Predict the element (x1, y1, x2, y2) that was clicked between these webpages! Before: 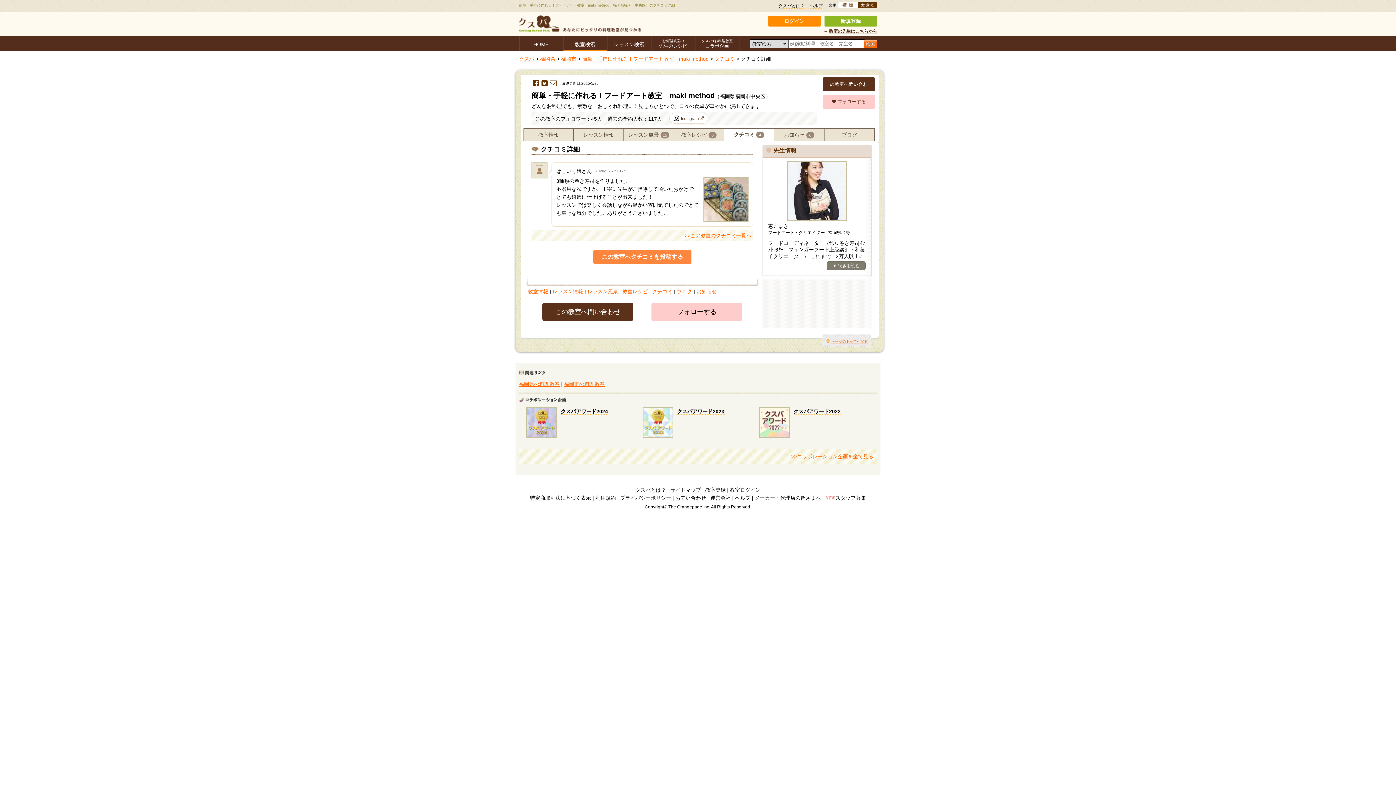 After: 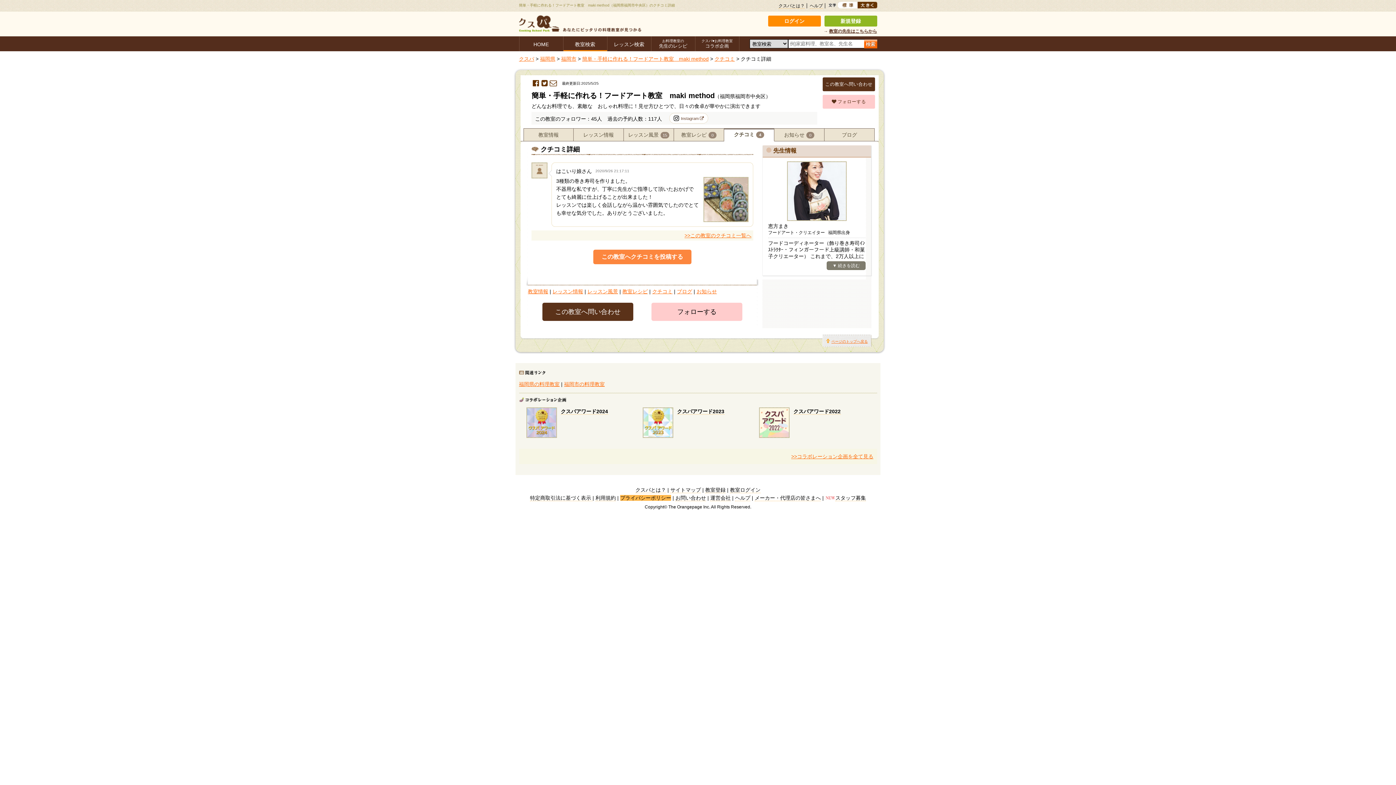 Action: bbox: (620, 495, 671, 501) label: プライバシーポリシー